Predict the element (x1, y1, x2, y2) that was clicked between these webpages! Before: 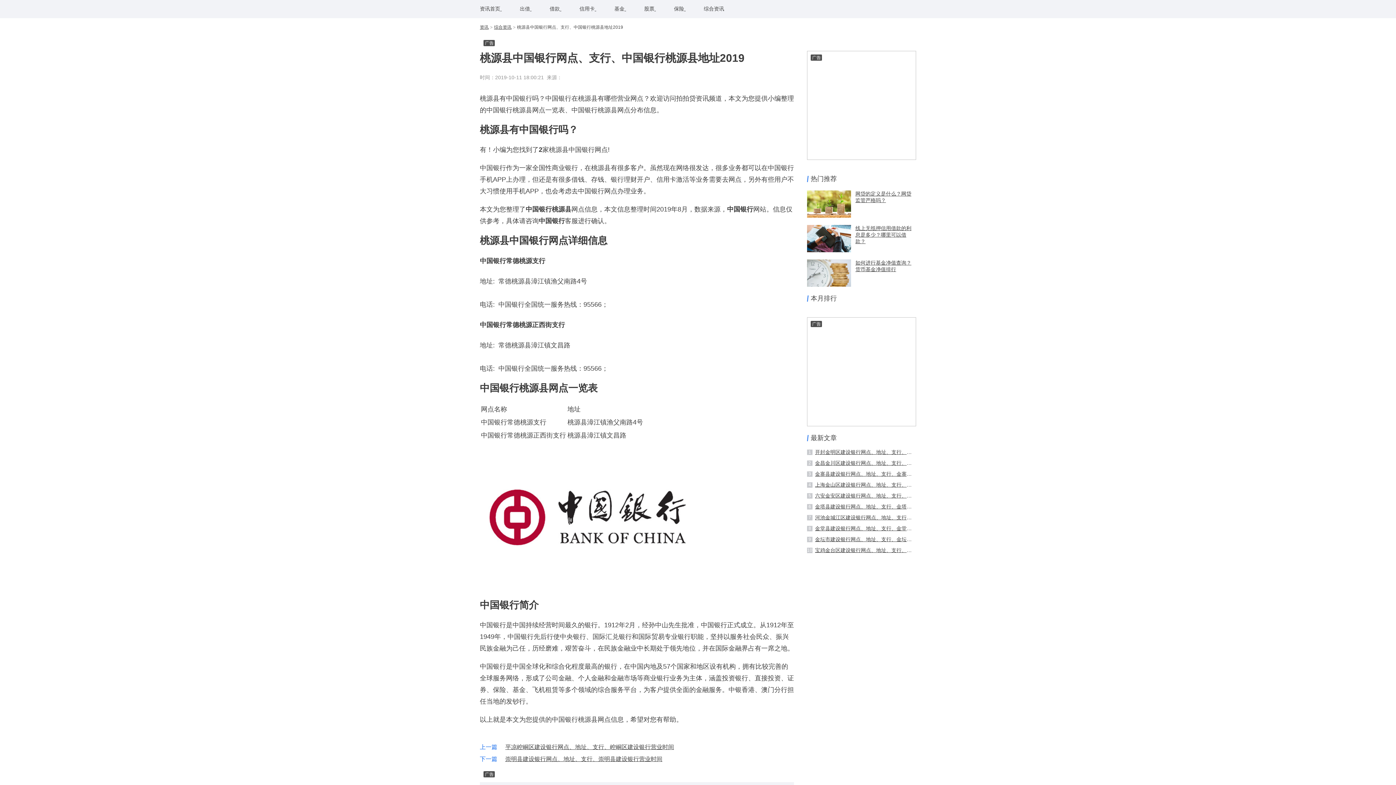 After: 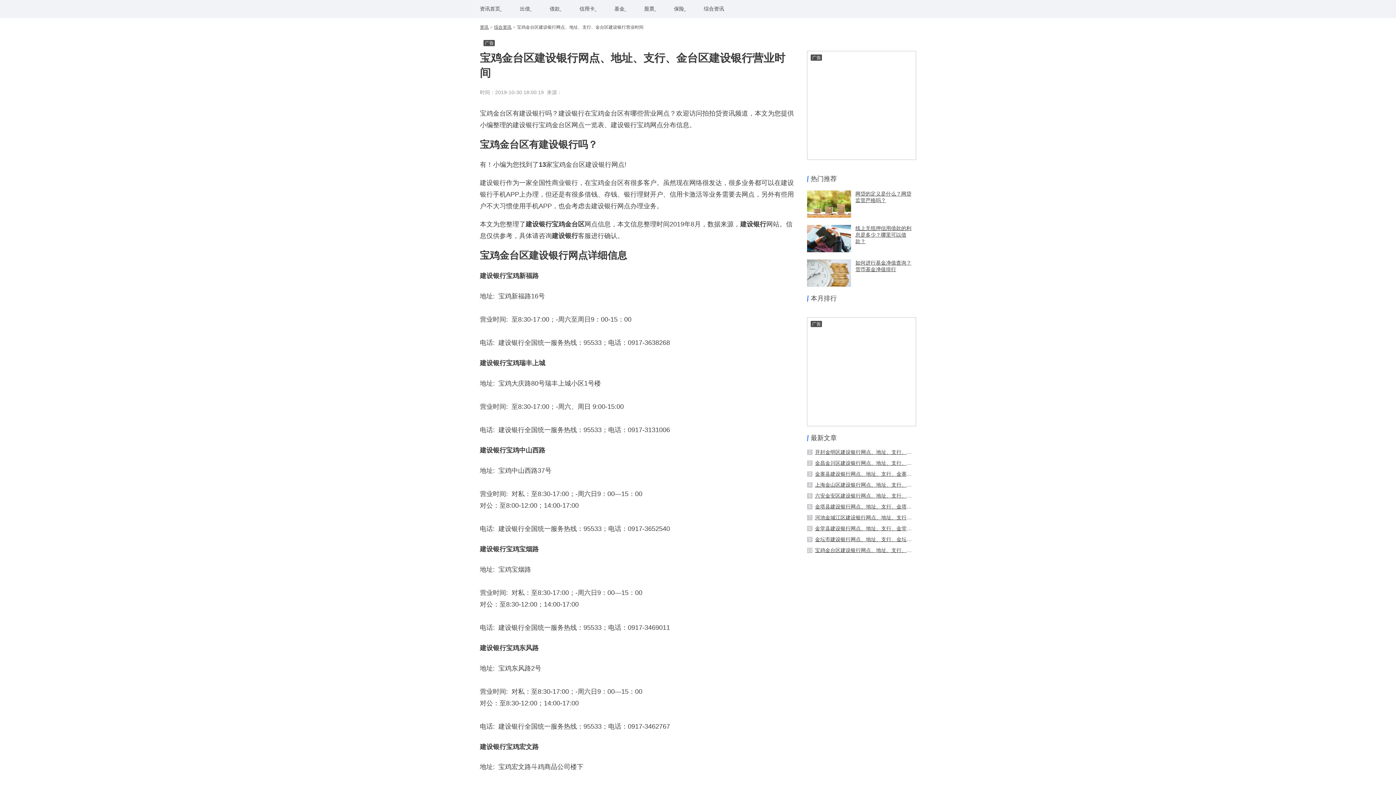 Action: label: 10
宝鸡金台区建设银行网点、地址、支行、金台区建设银行营业时间 bbox: (807, 548, 916, 553)